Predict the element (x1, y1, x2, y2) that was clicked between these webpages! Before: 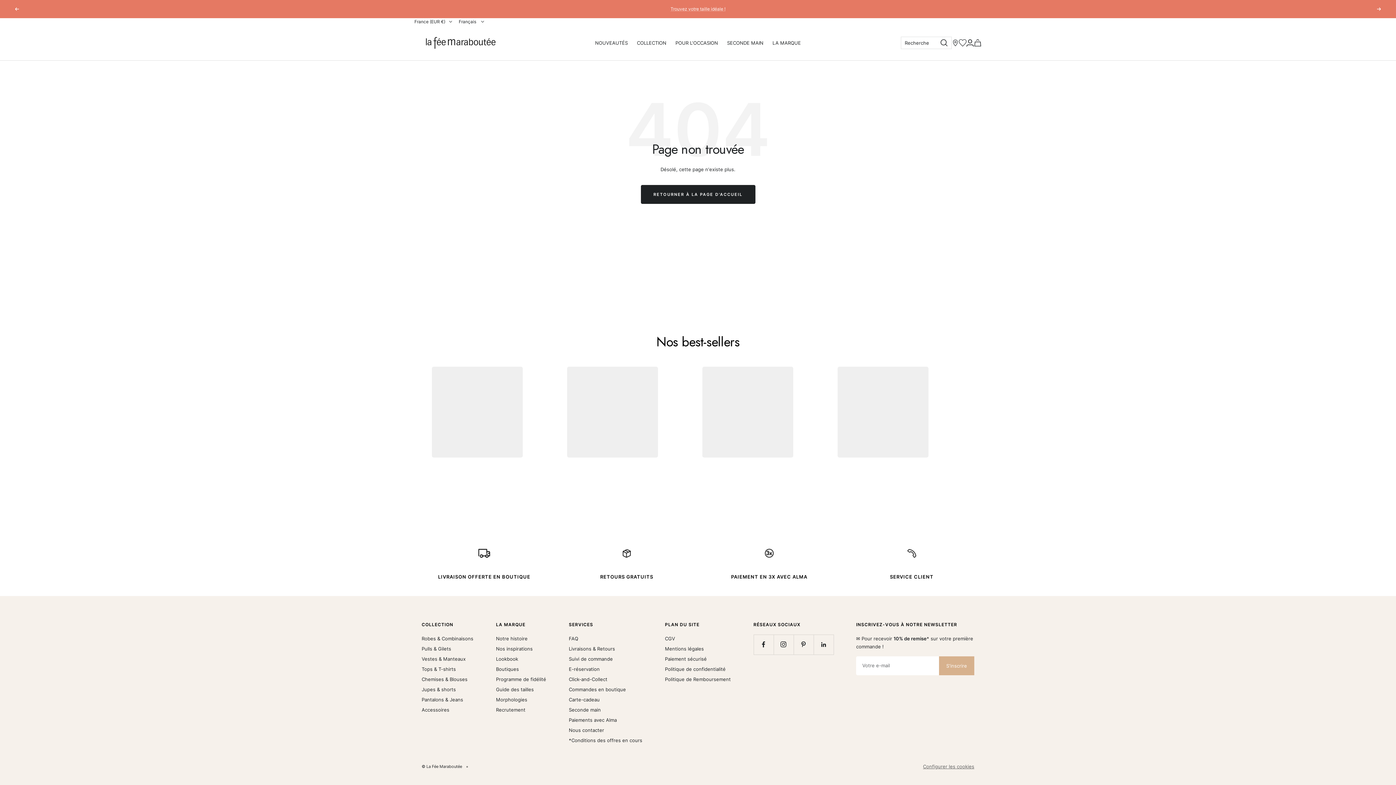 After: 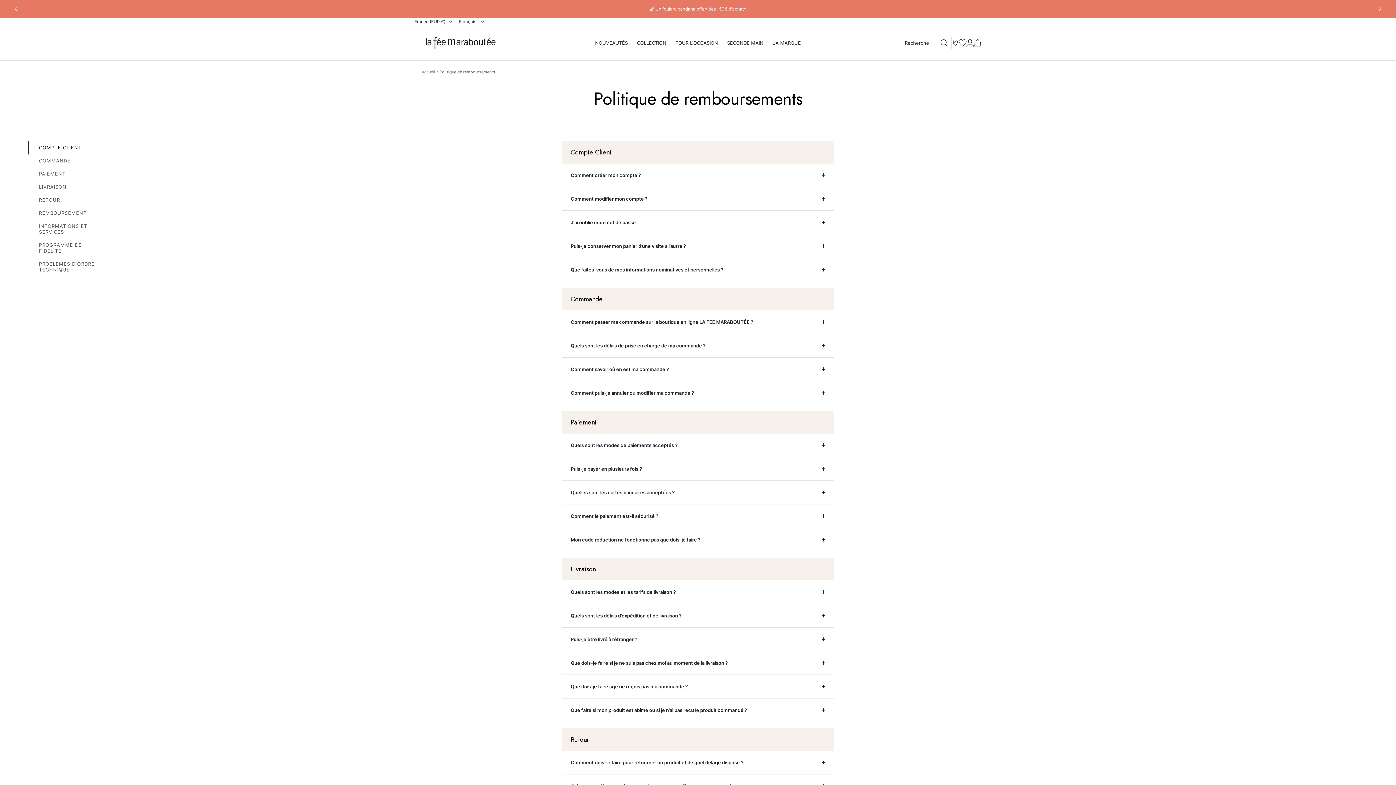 Action: label: Politique de Remboursement bbox: (665, 675, 730, 683)